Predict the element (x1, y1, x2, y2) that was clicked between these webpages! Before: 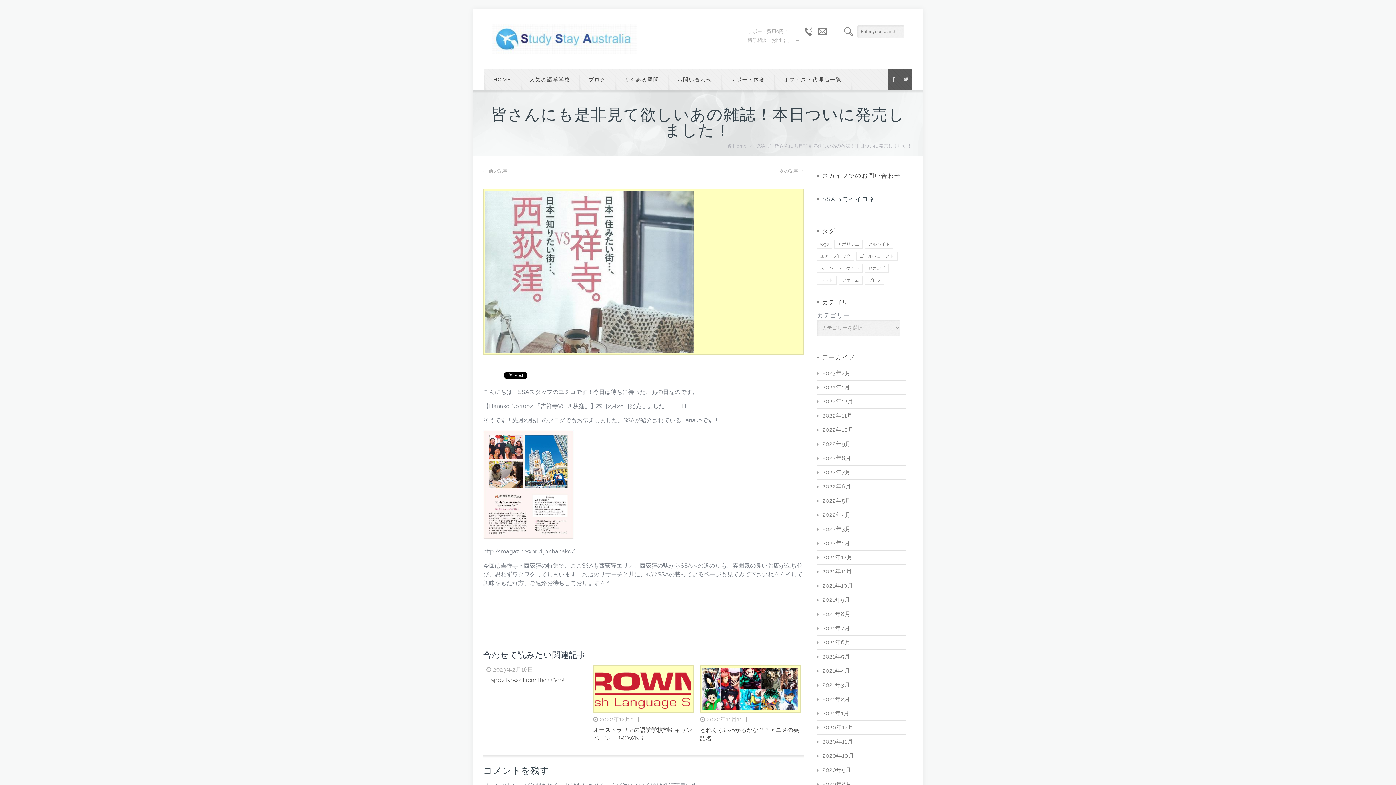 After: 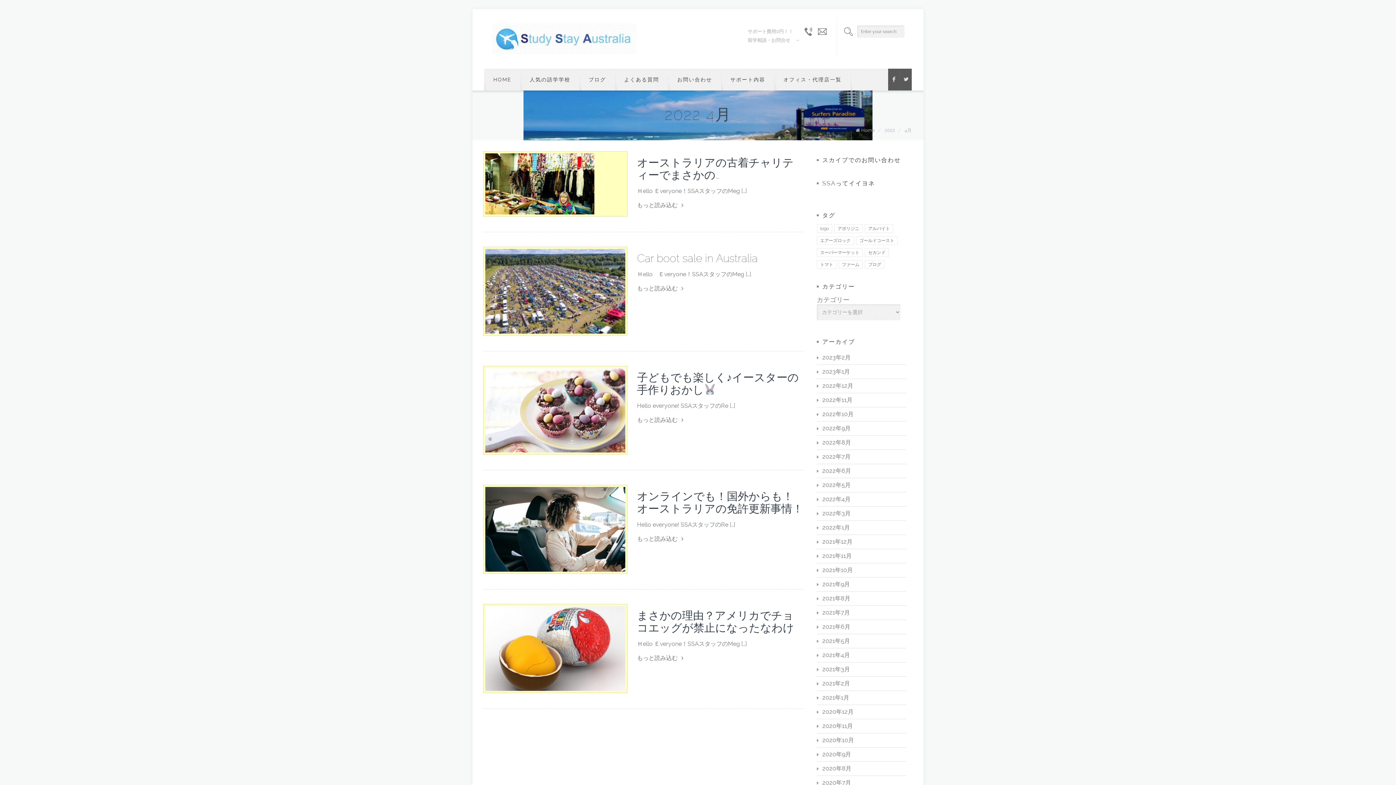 Action: bbox: (817, 508, 906, 522) label: 2022年4月